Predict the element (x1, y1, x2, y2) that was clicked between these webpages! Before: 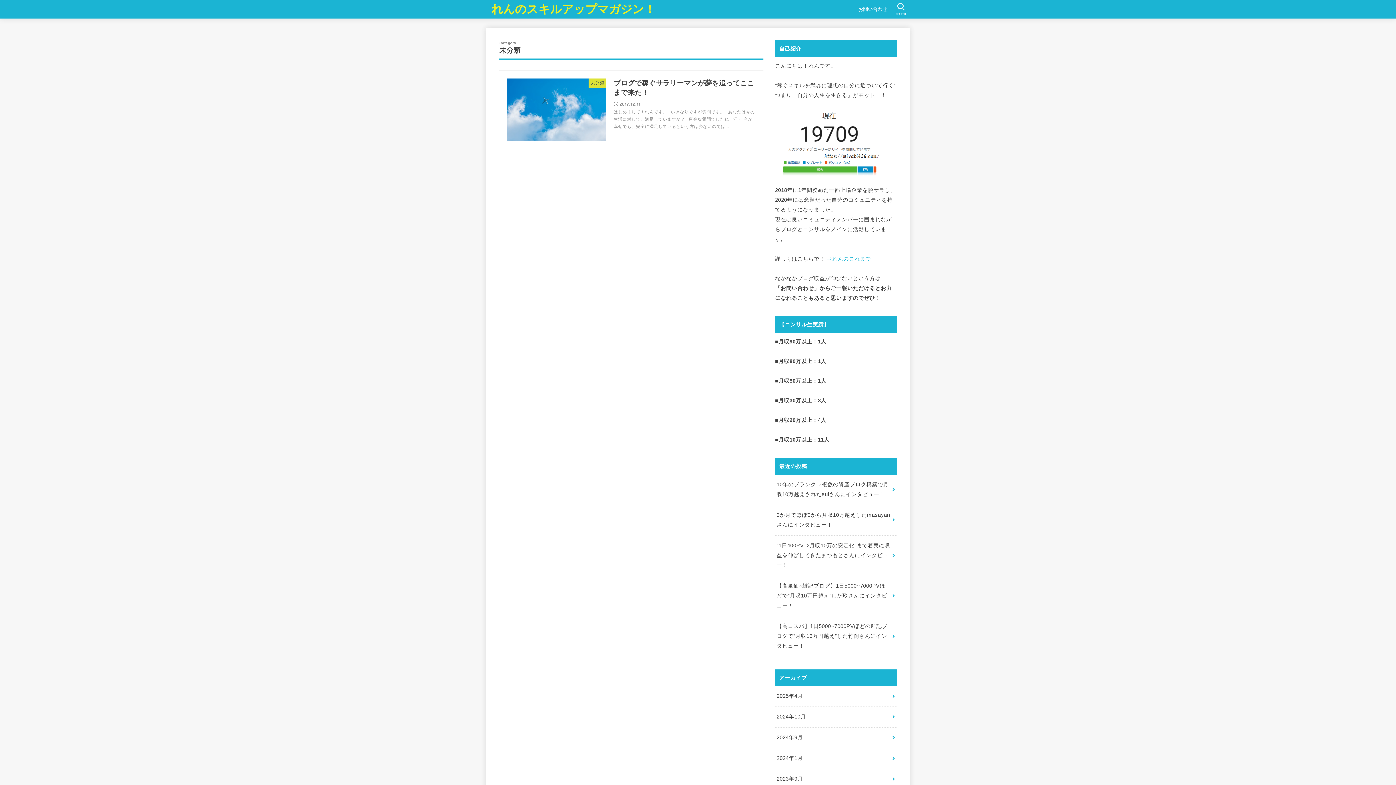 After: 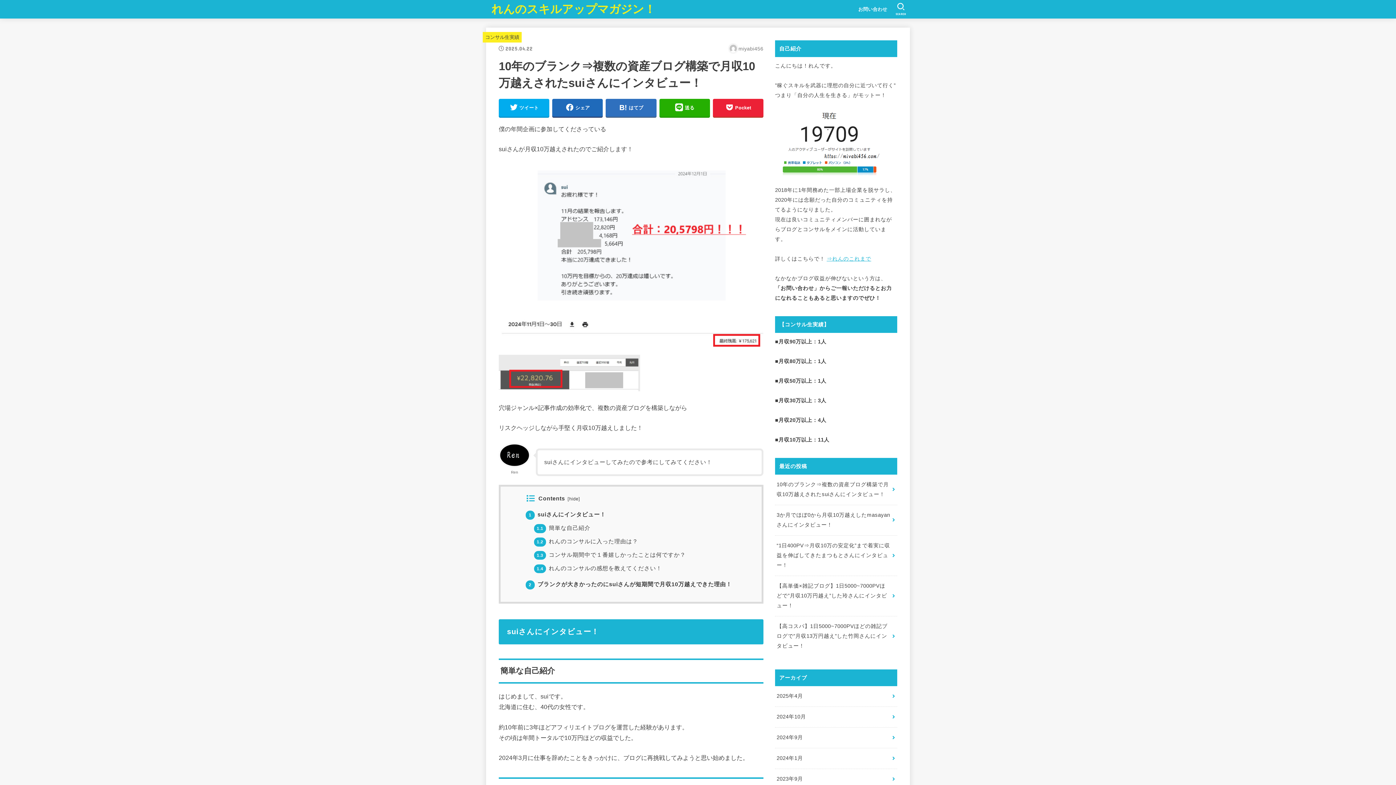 Action: label: 10年のブランク⇒複数の資産ブログ構築で月収10万越えされたsuiさんにインタビュー！ bbox: (775, 474, 897, 505)